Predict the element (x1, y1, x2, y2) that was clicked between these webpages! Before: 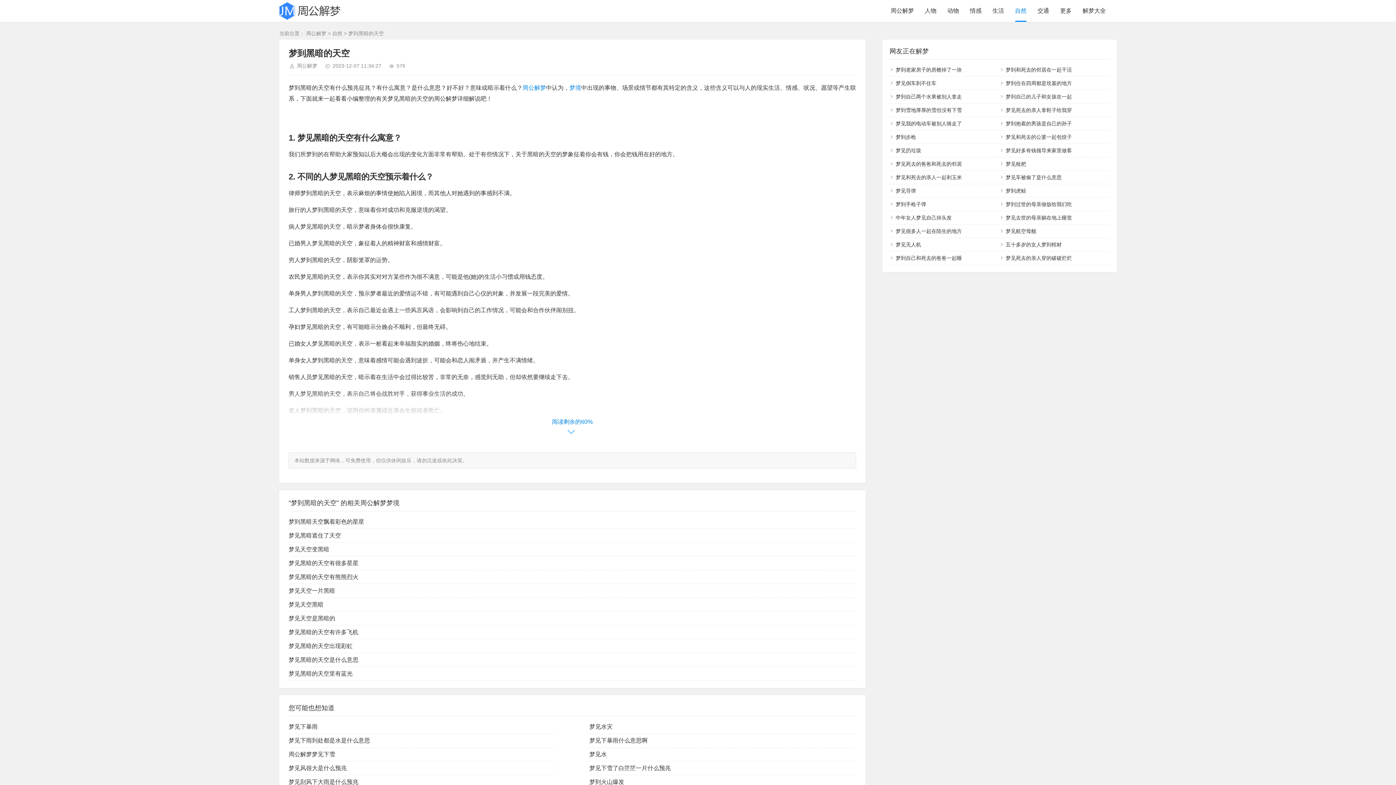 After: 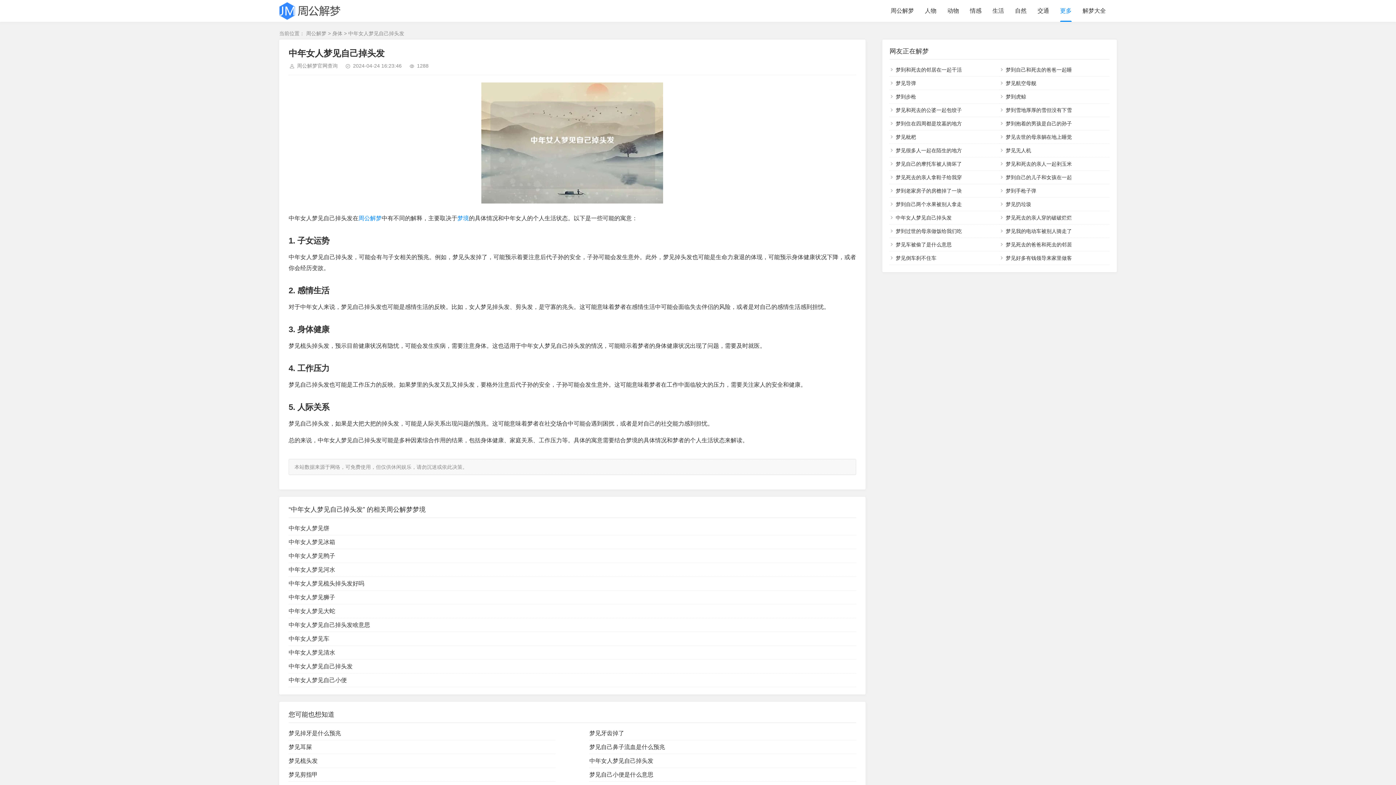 Action: bbox: (895, 214, 951, 220) label: 中年女人梦见自己掉头发